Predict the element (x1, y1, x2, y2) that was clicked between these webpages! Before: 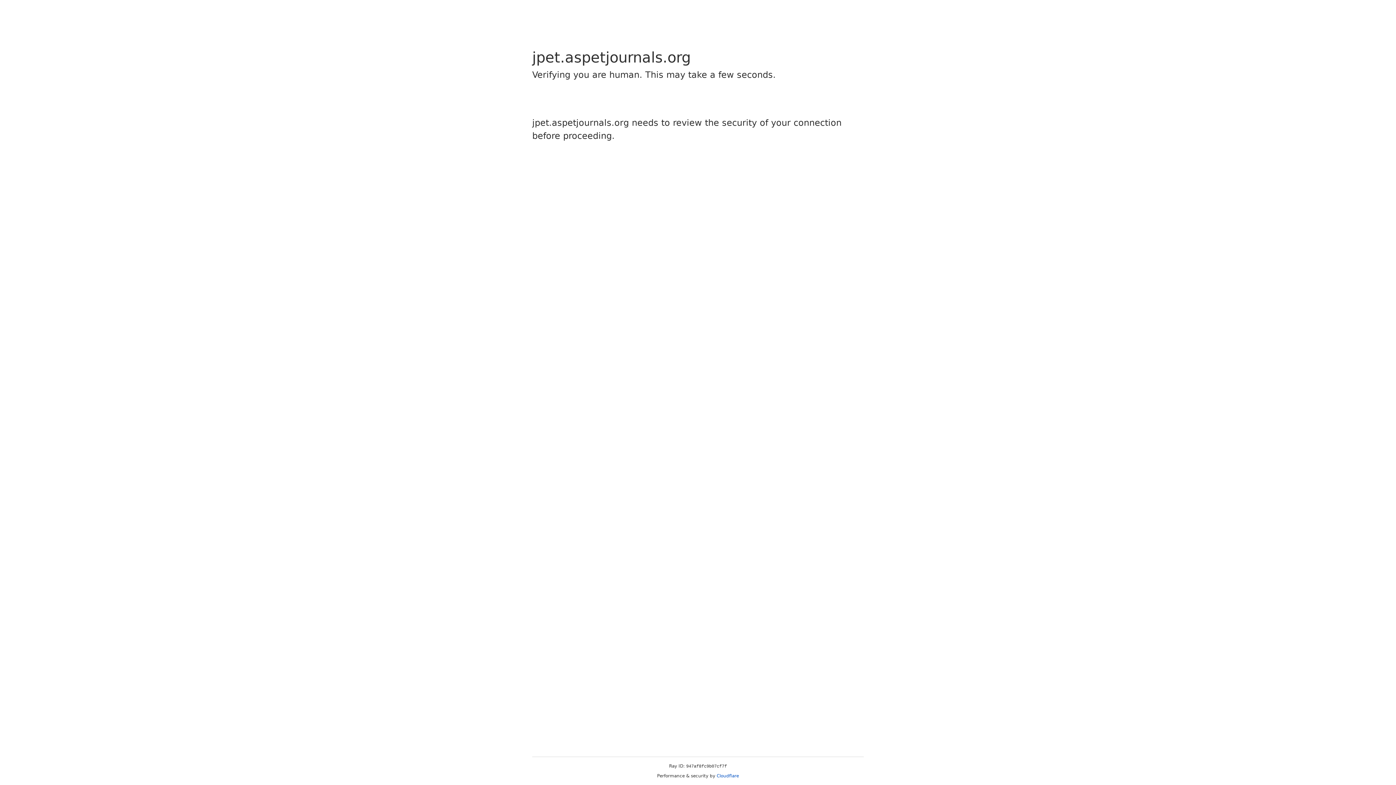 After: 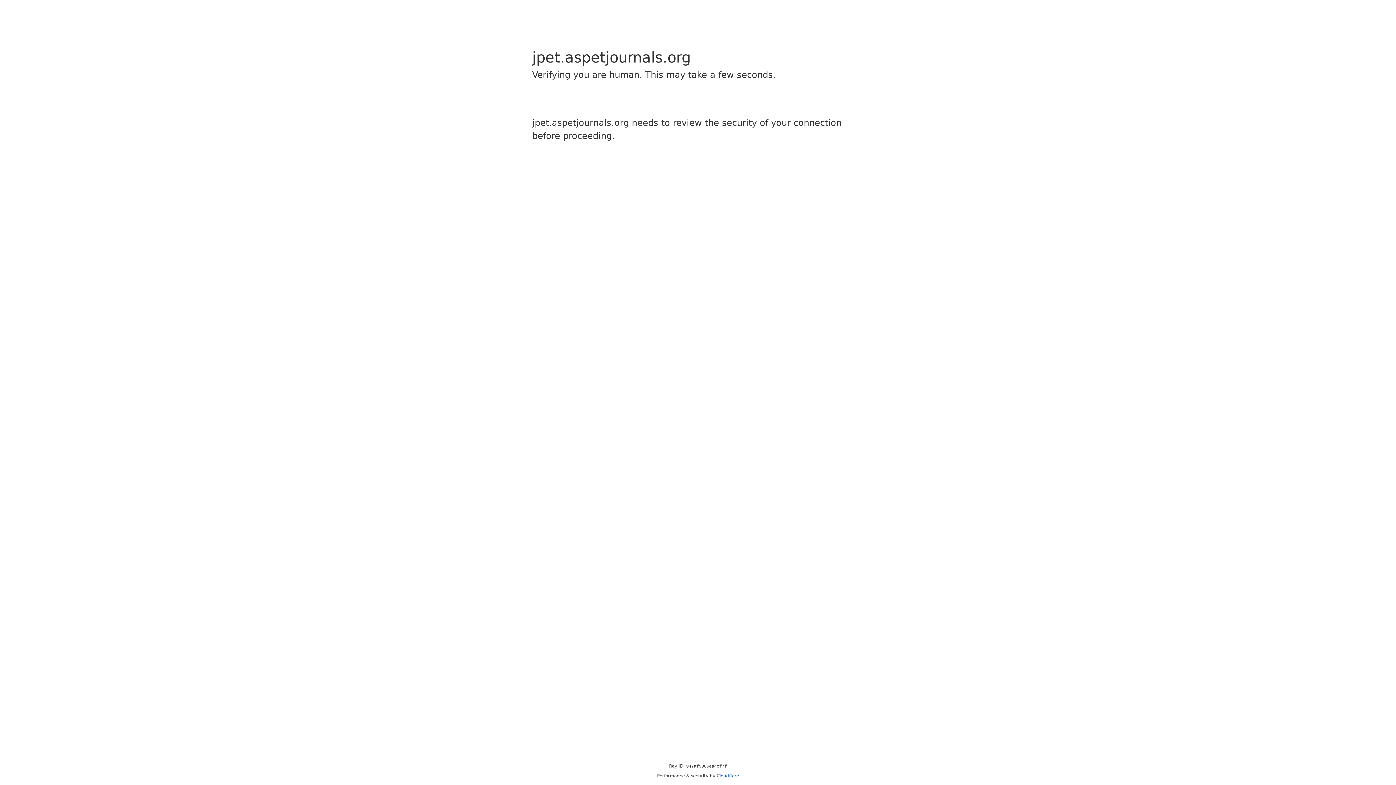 Action: label: Cloudflare bbox: (716, 773, 739, 778)